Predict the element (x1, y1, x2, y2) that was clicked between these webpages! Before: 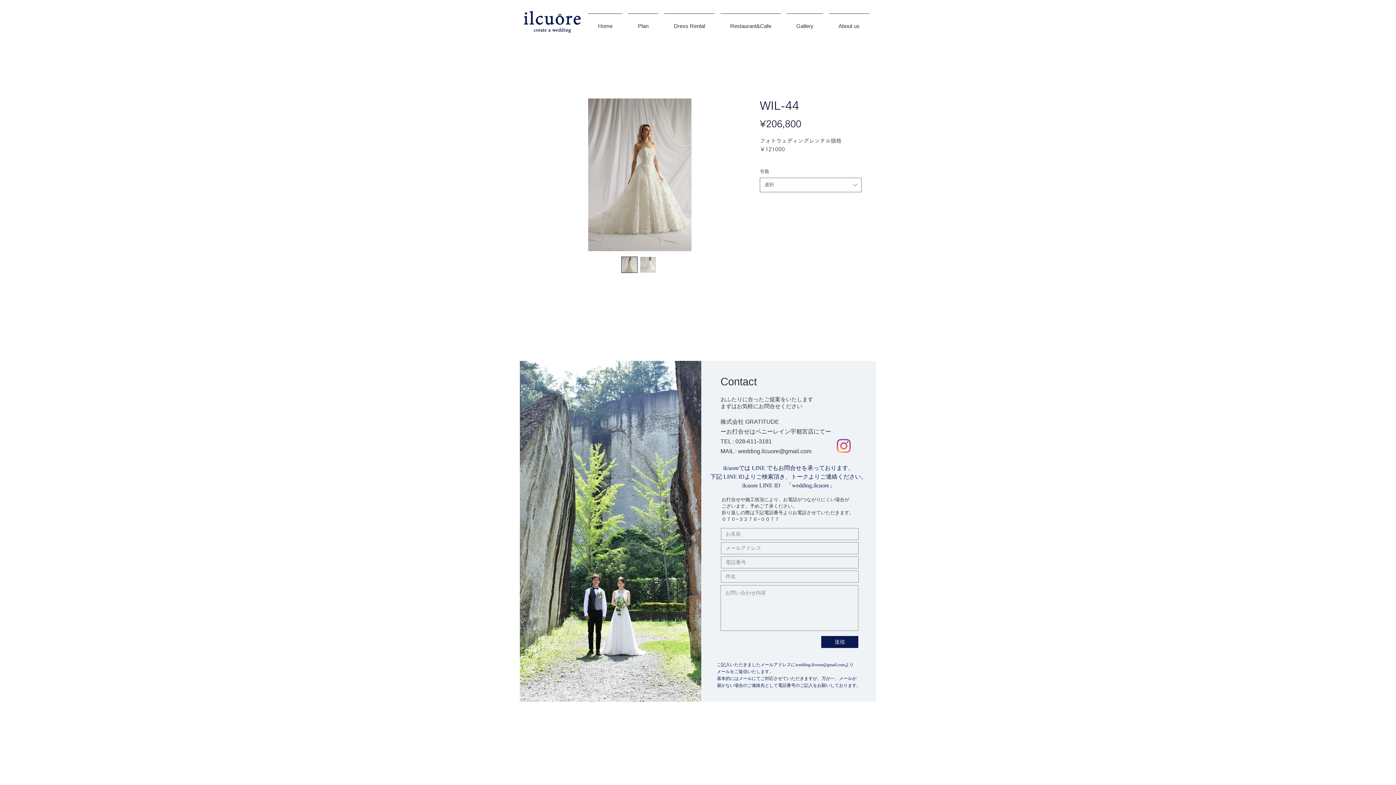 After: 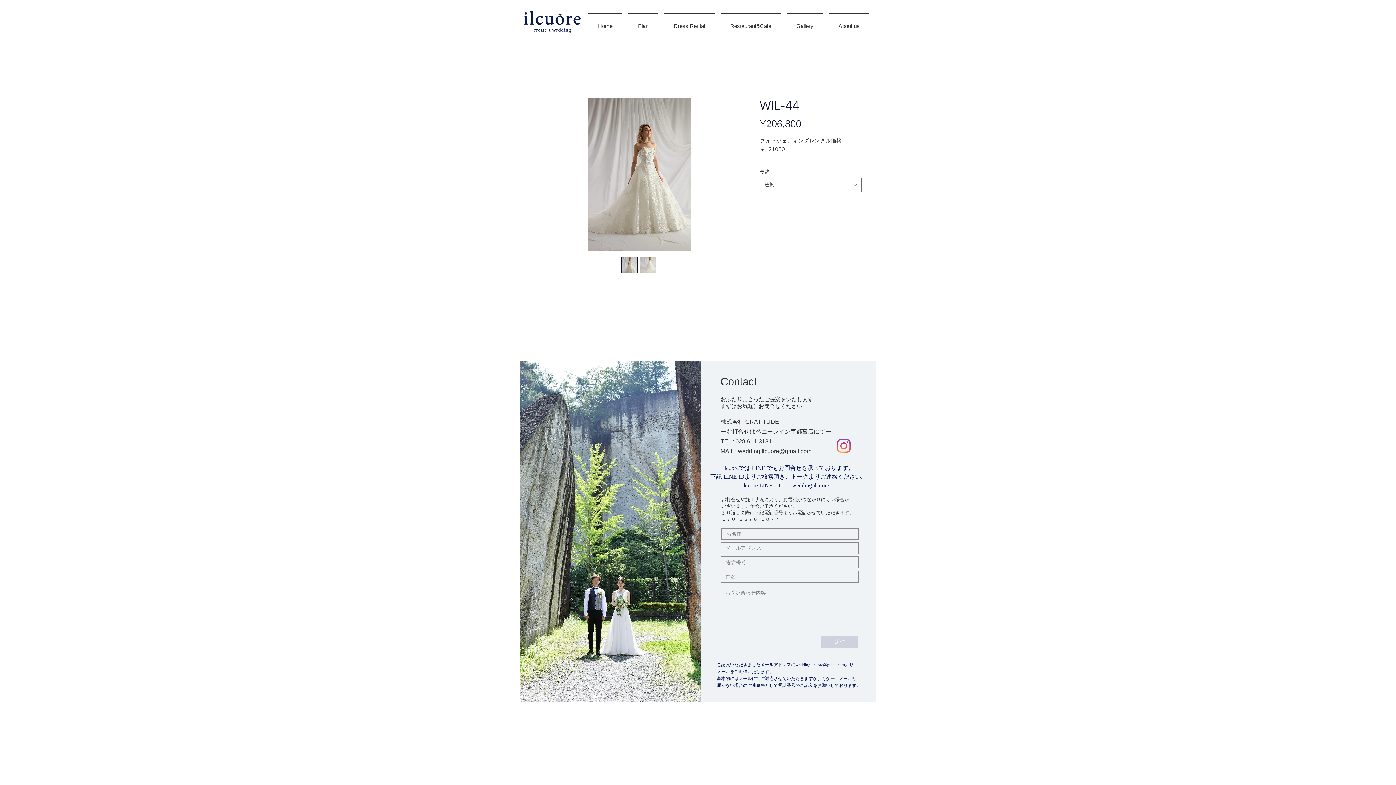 Action: bbox: (821, 636, 858, 648) label: 送信